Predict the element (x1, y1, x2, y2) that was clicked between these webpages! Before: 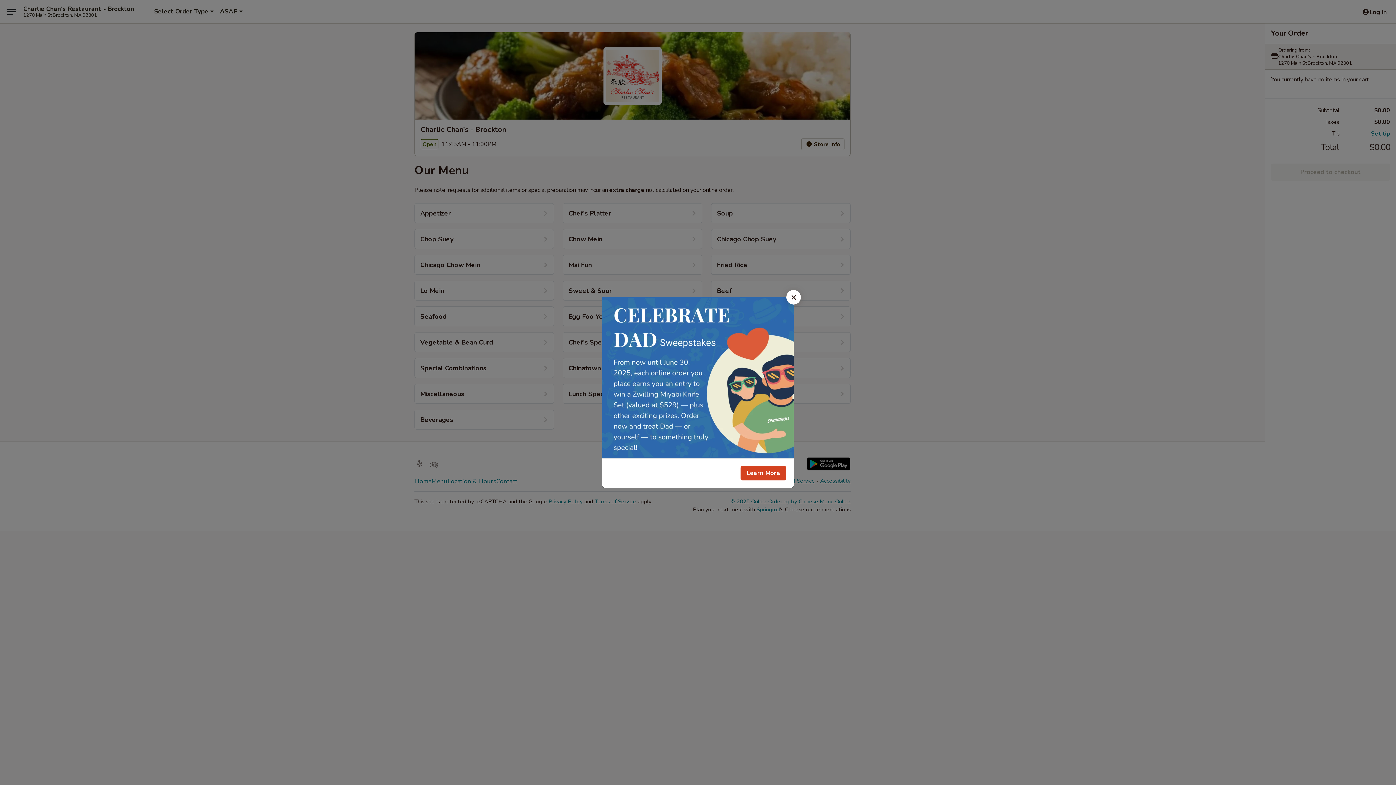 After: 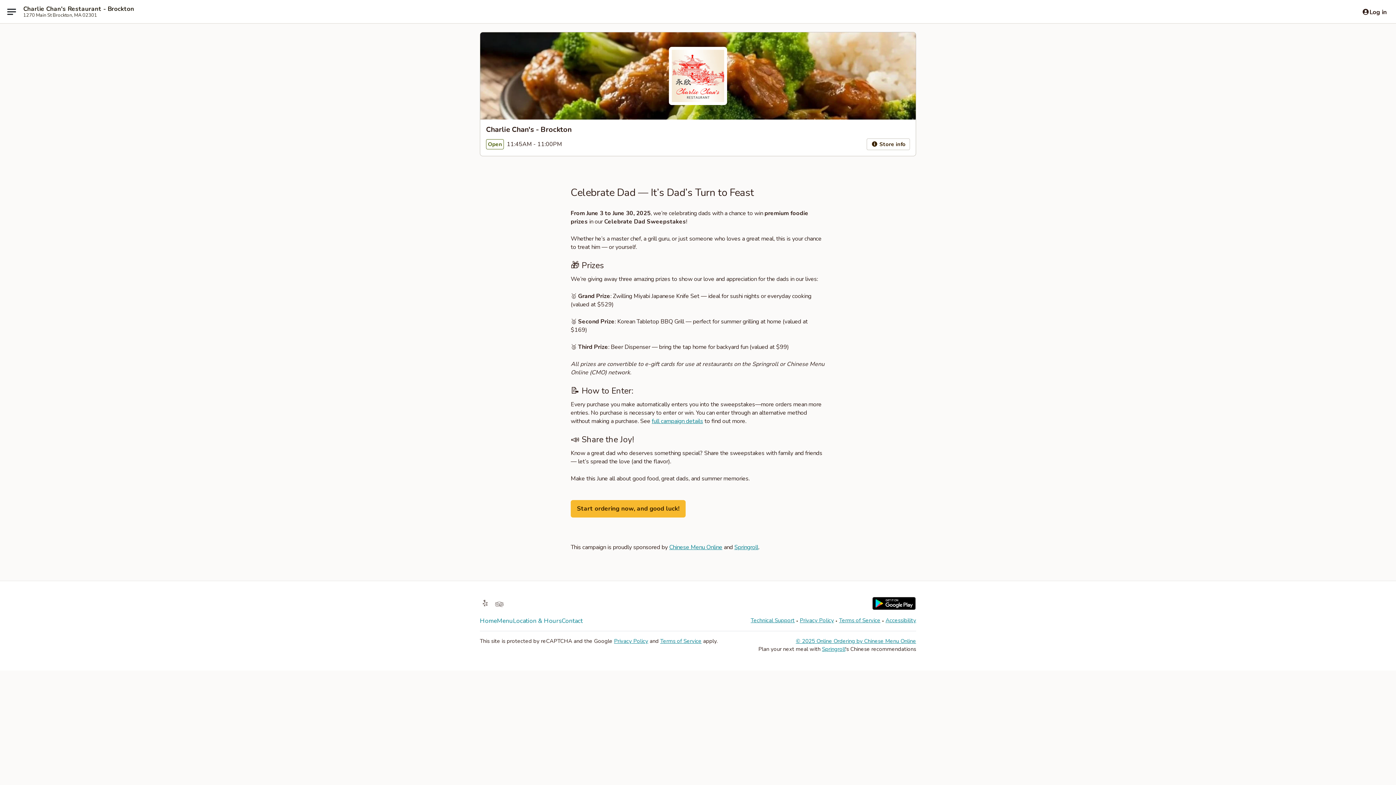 Action: label: Learn More bbox: (740, 466, 786, 480)